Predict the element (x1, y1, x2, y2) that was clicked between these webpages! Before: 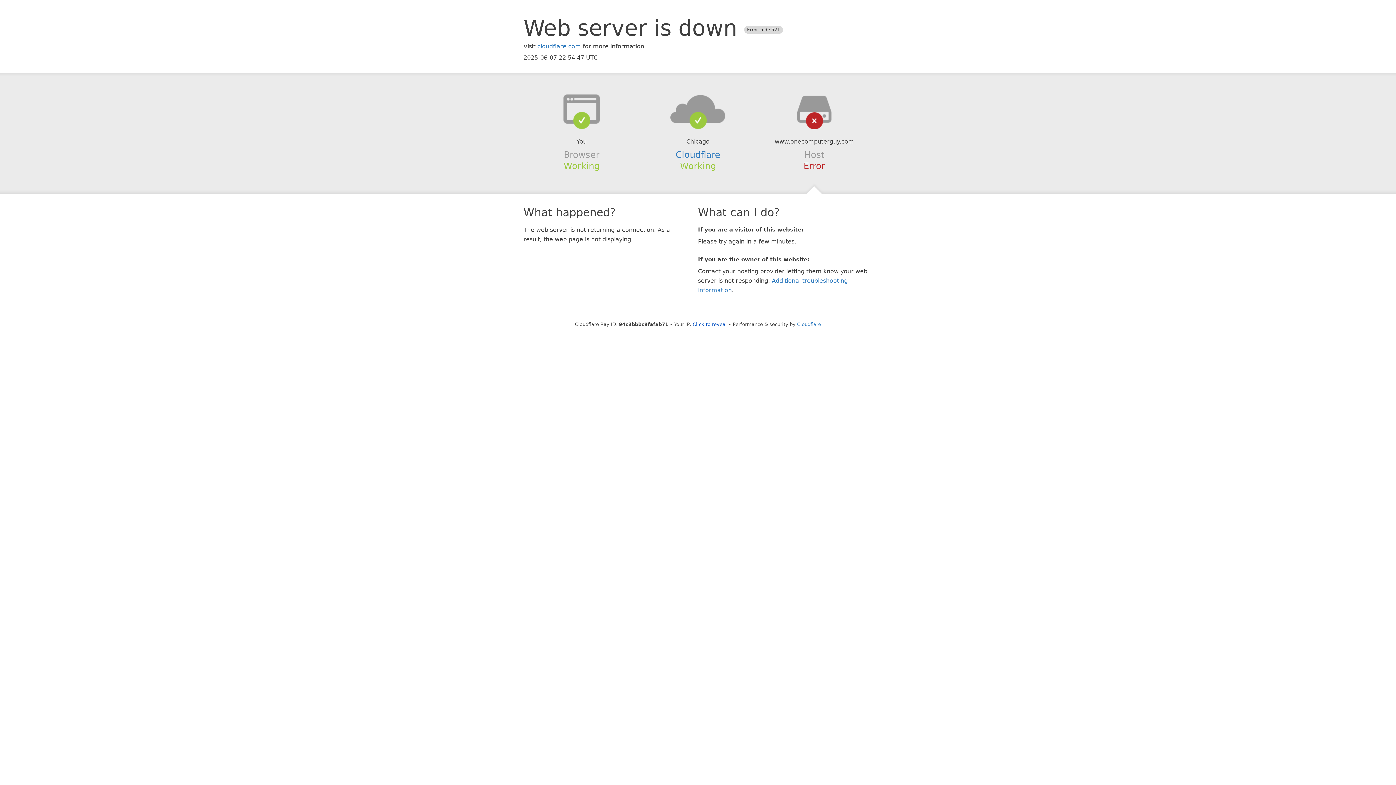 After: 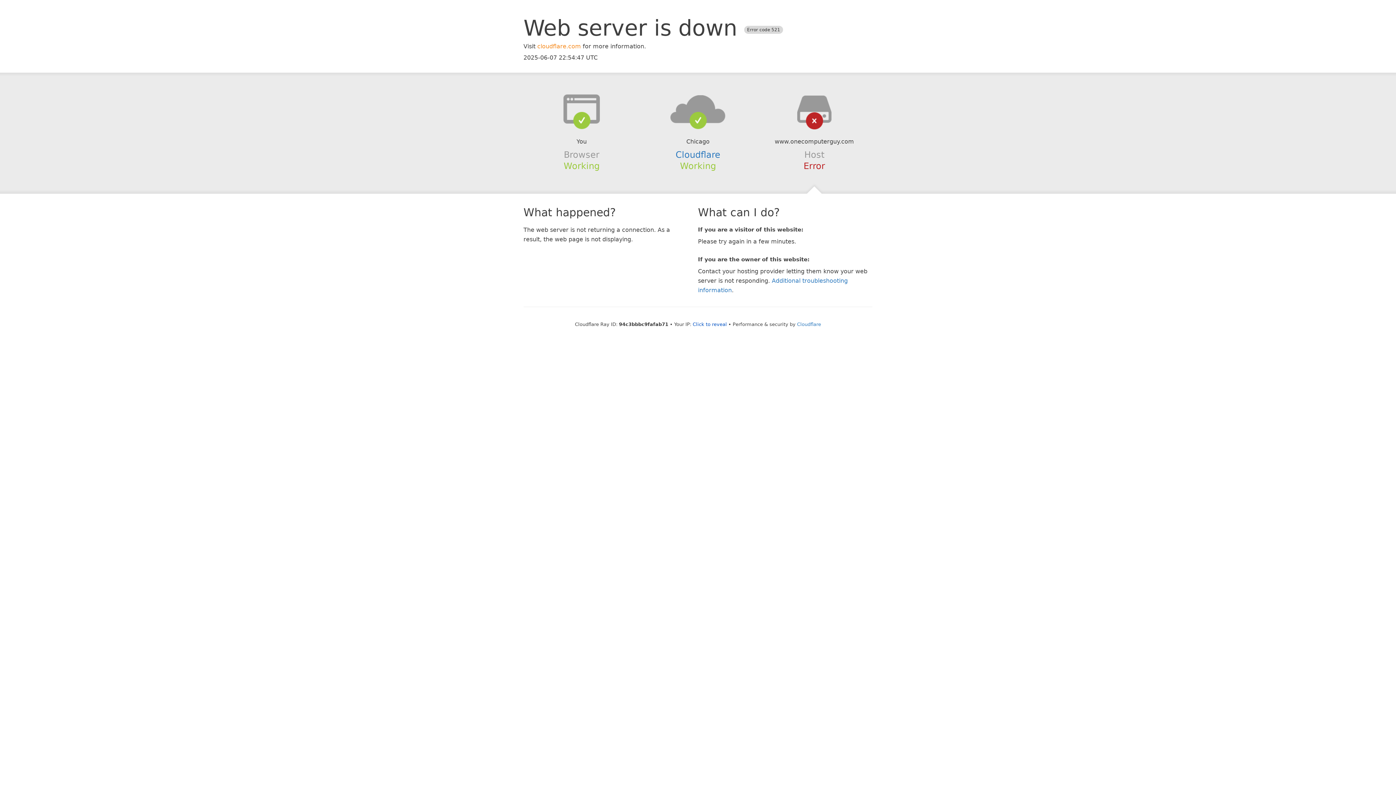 Action: label: cloudflare.com bbox: (537, 42, 581, 49)